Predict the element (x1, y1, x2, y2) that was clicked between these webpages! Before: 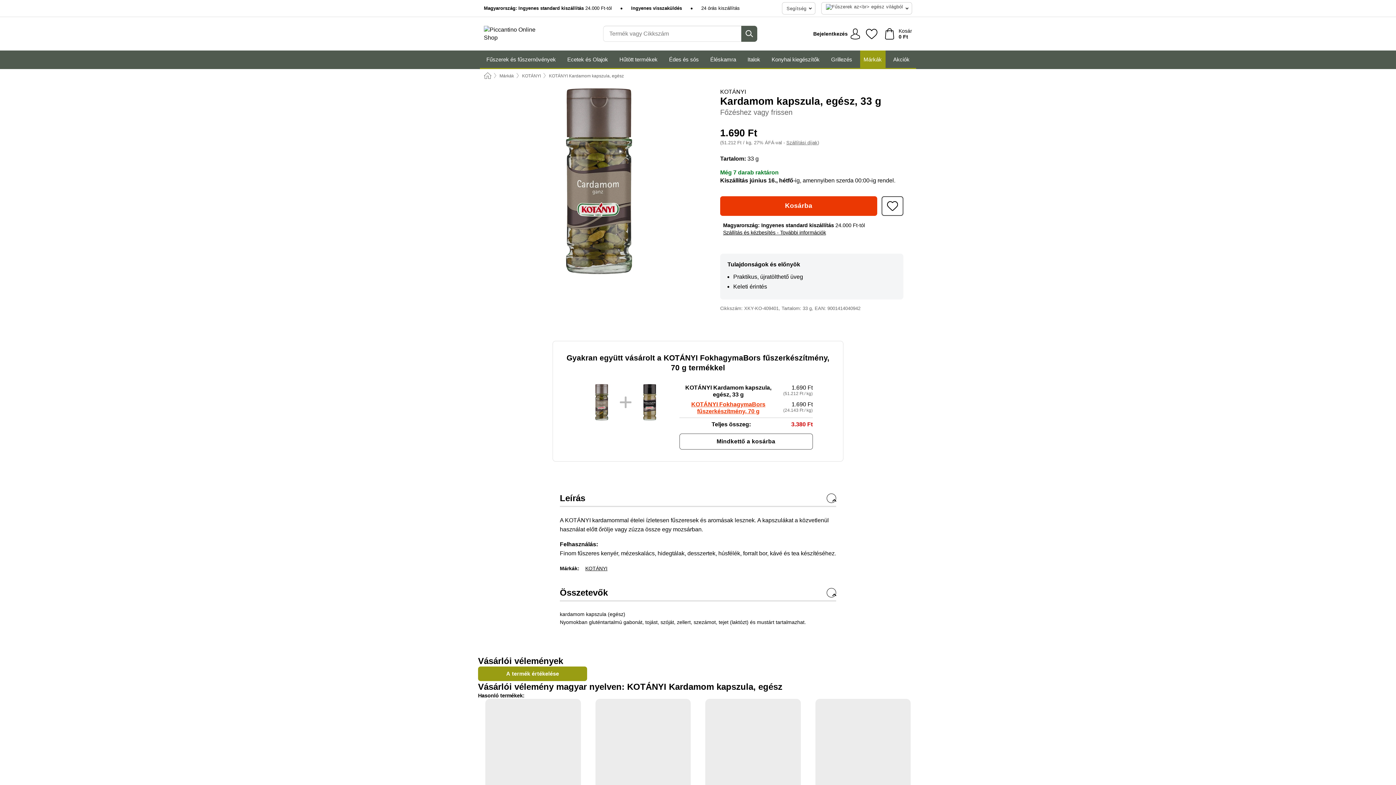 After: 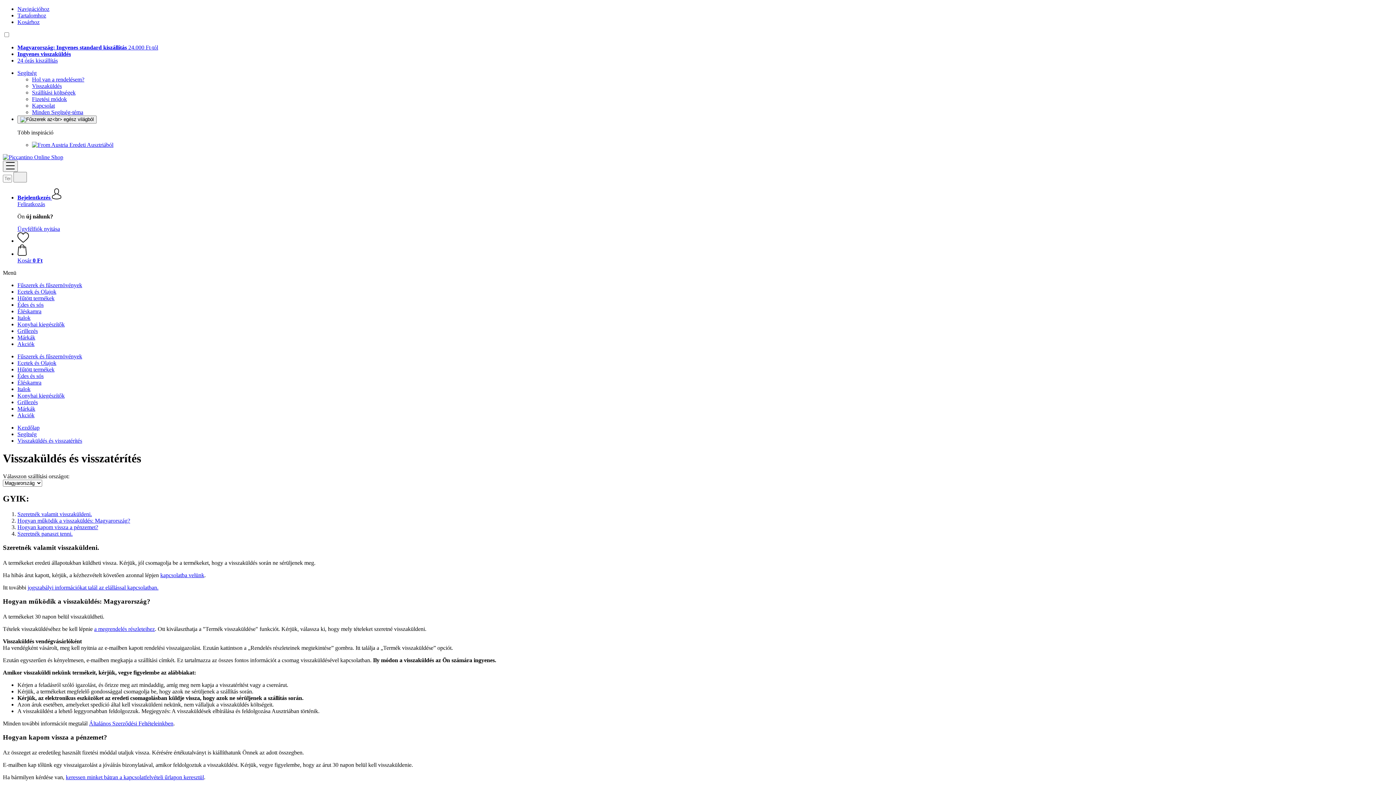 Action: bbox: (631, 5, 682, 11) label: Ingyenes visszaküldés